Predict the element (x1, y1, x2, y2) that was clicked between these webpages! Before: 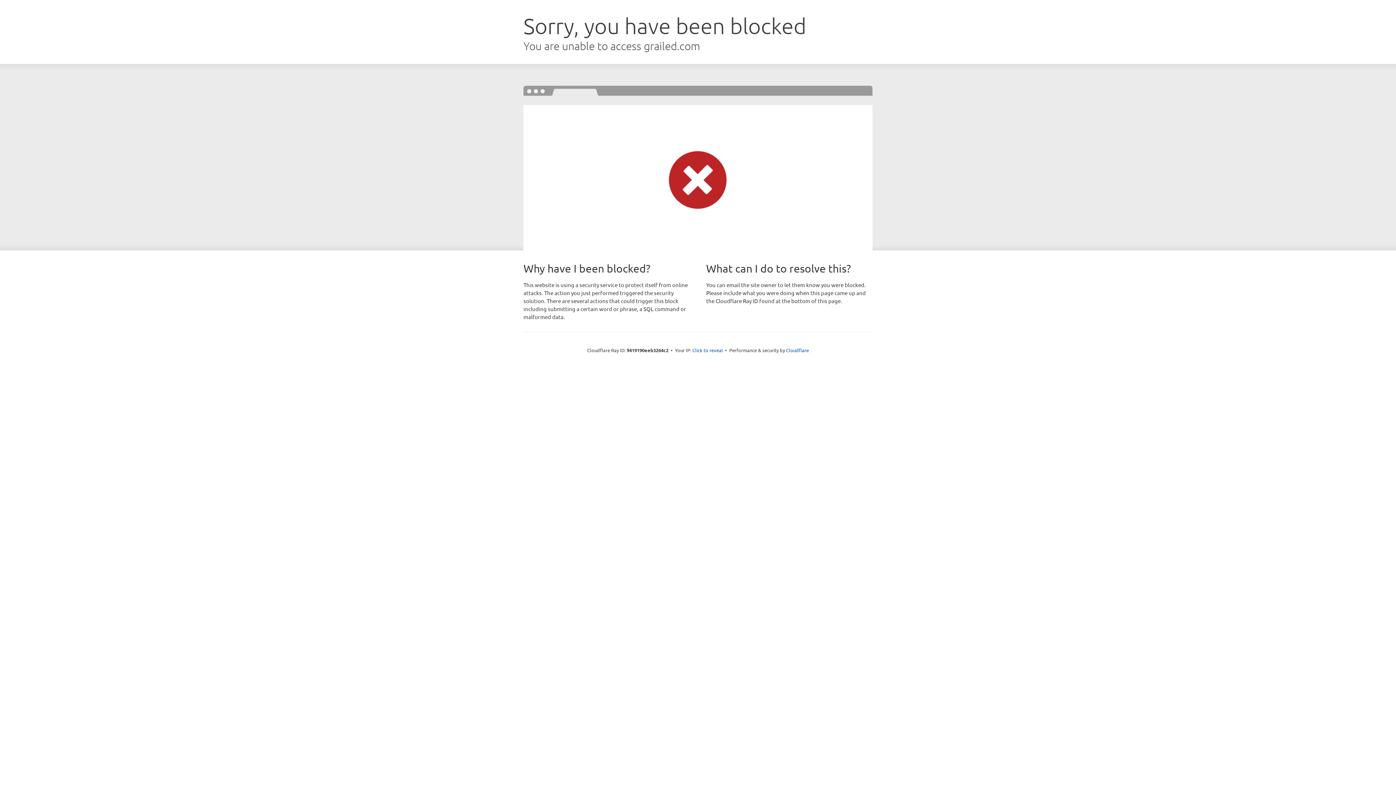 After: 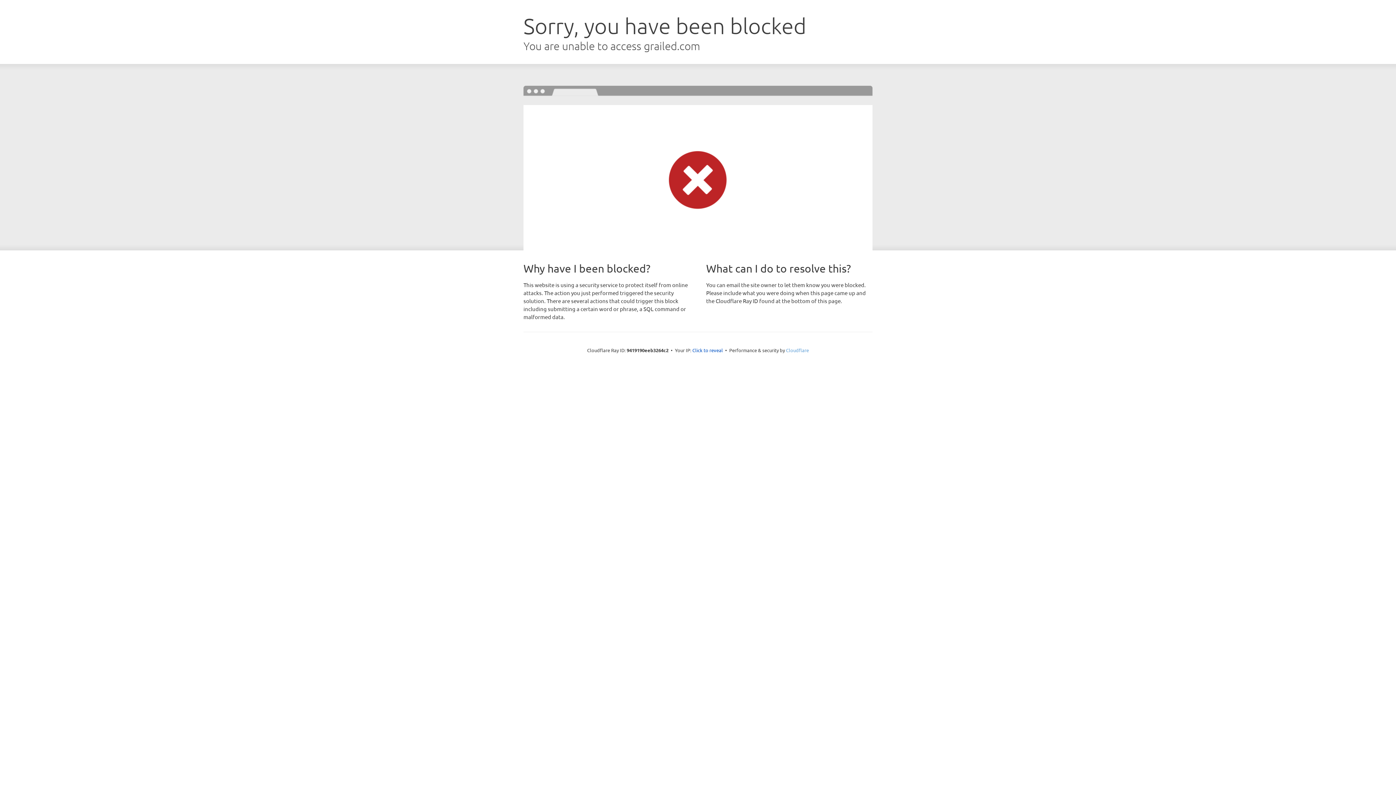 Action: bbox: (786, 347, 809, 353) label: Cloudflare